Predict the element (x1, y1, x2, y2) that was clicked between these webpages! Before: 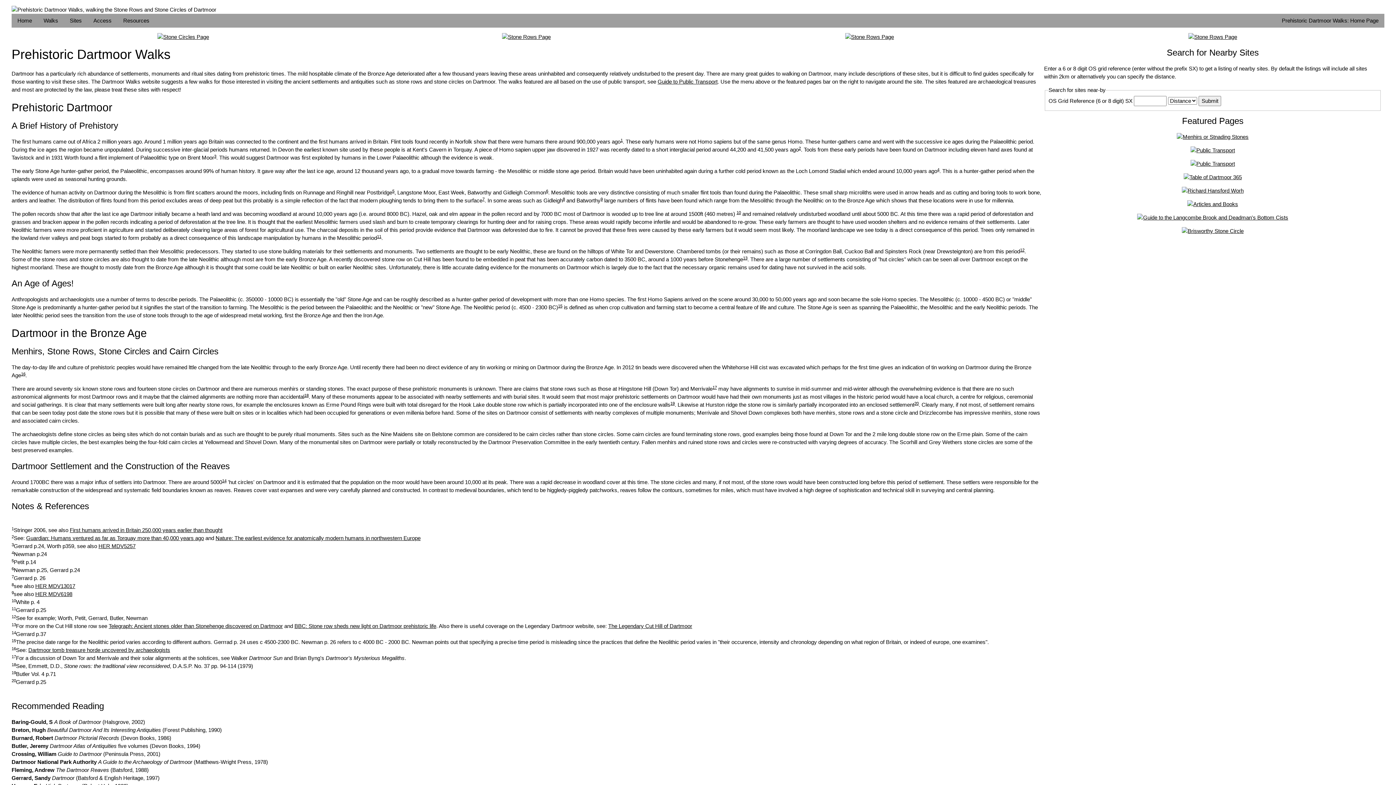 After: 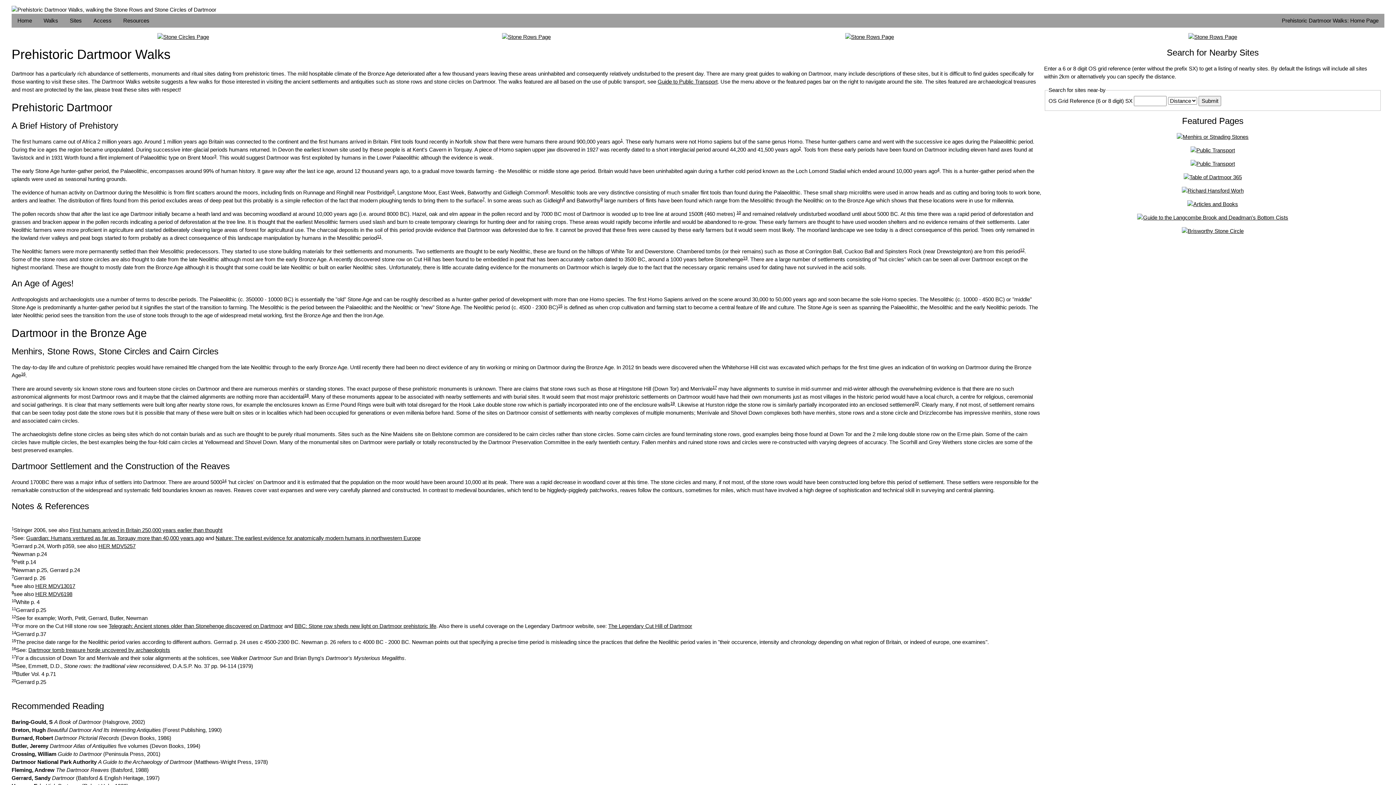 Action: bbox: (11, 598, 16, 603) label: 10